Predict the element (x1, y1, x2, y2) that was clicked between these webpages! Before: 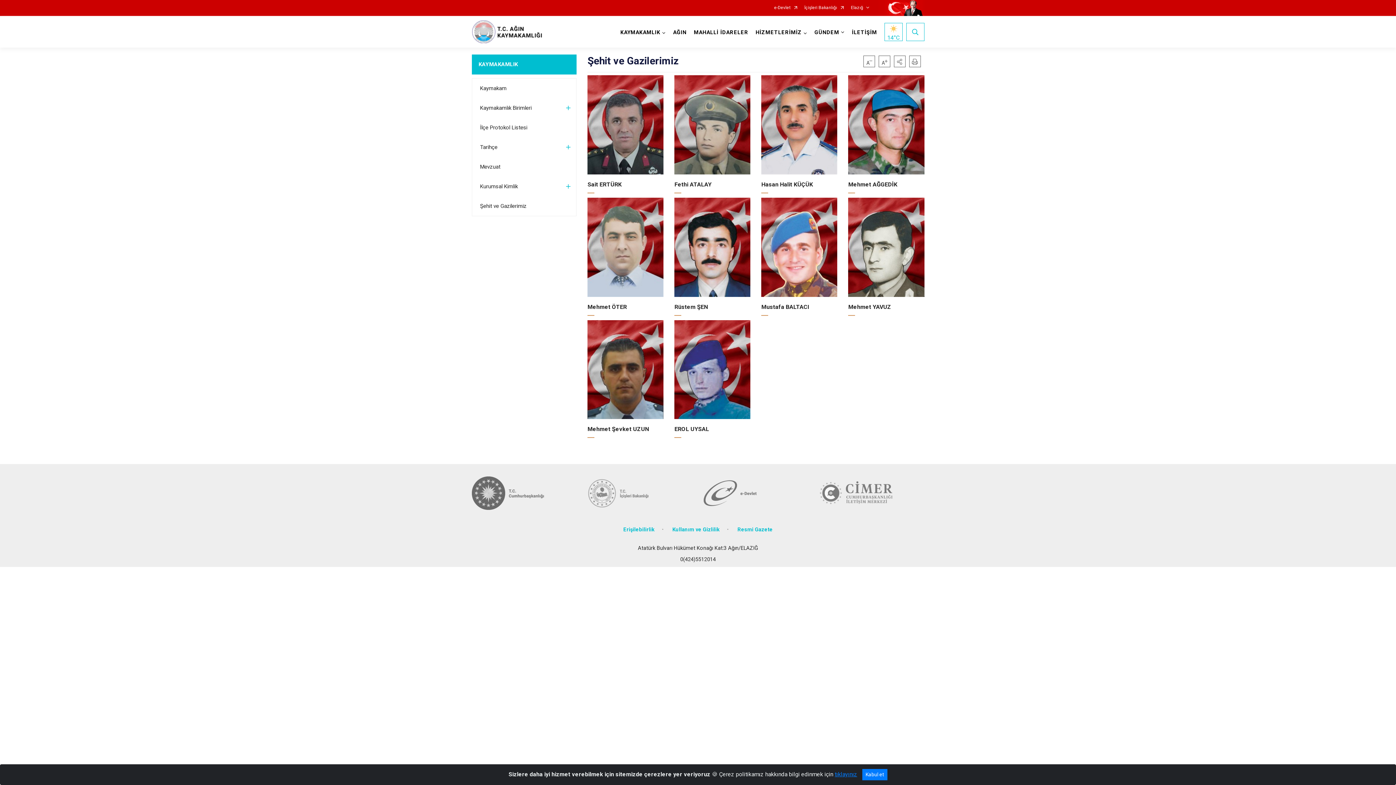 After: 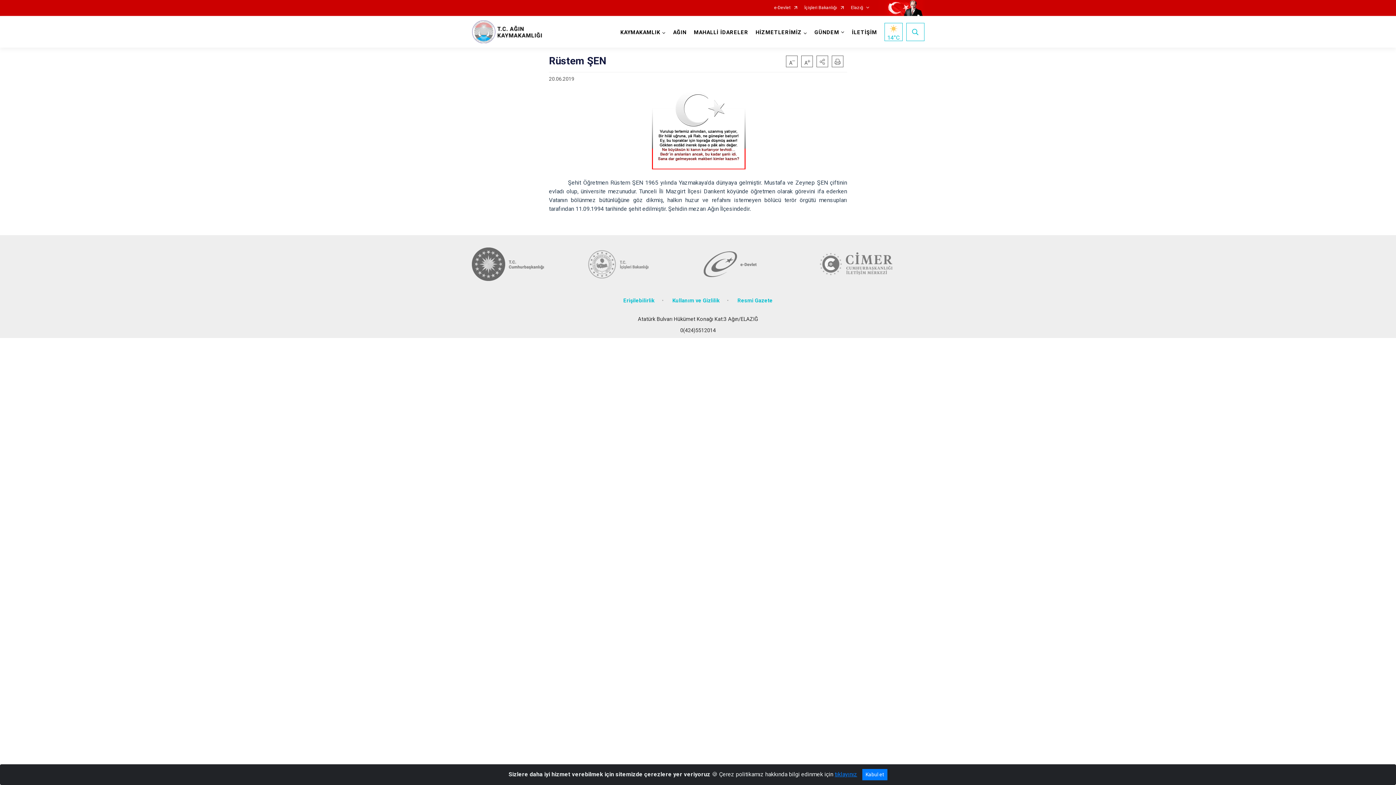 Action: bbox: (674, 243, 750, 250)